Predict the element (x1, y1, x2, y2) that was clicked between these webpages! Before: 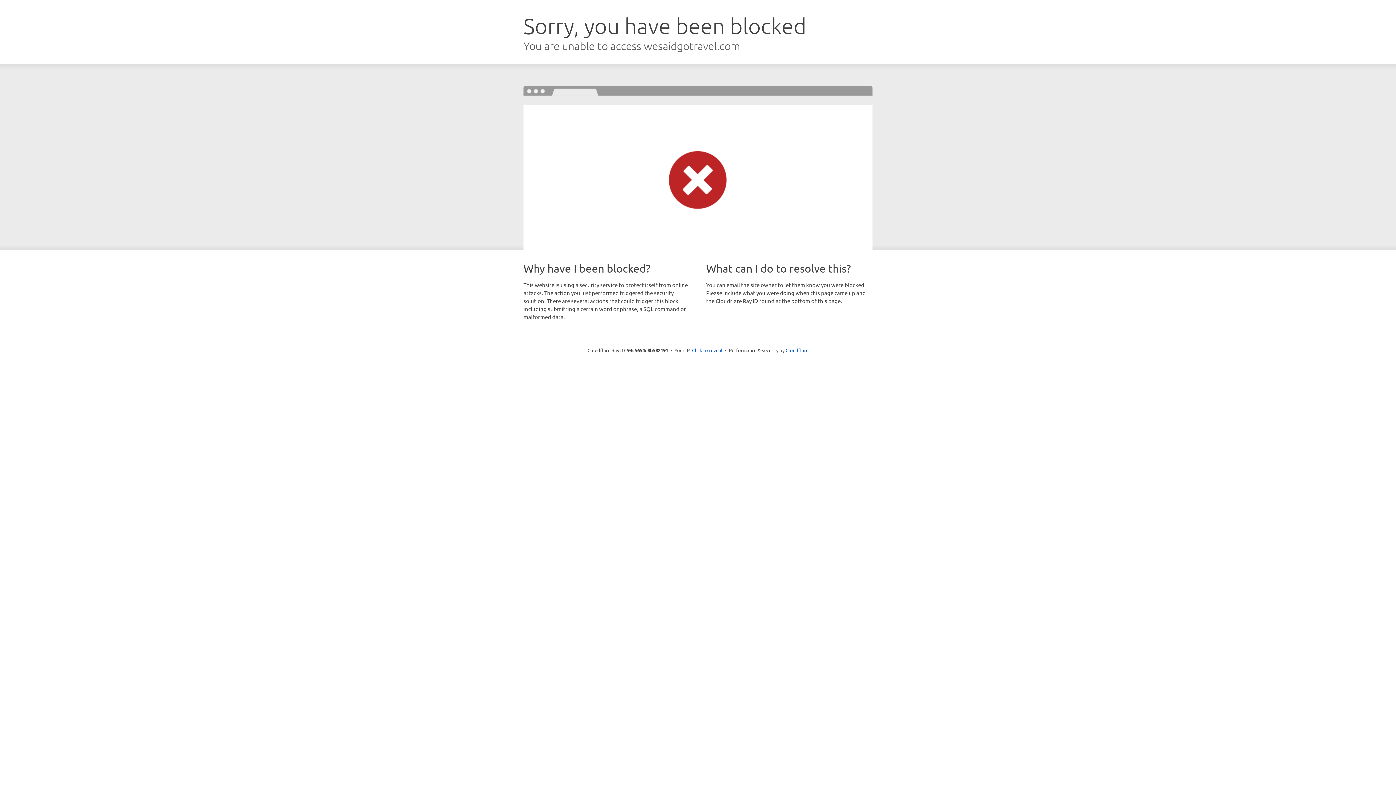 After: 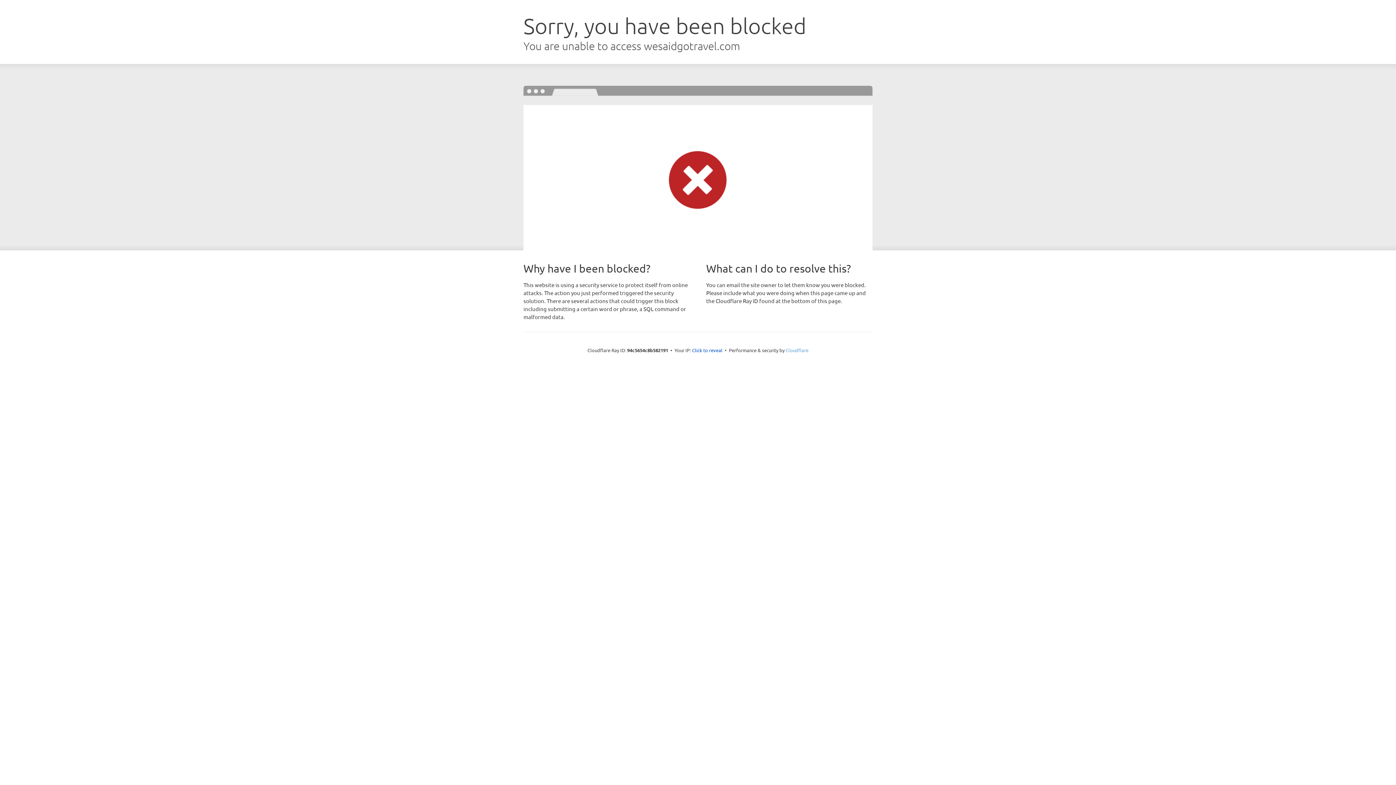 Action: label: Cloudflare bbox: (785, 347, 808, 353)